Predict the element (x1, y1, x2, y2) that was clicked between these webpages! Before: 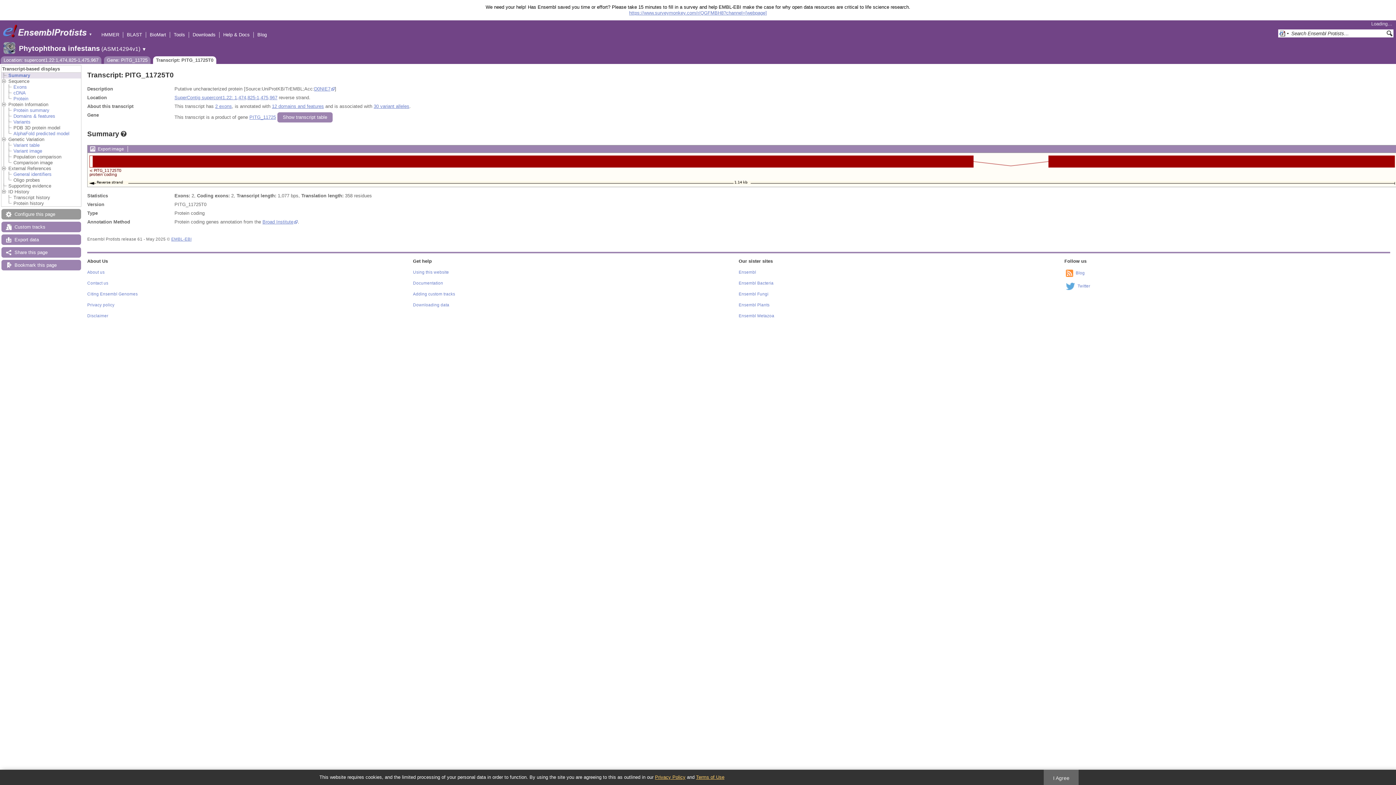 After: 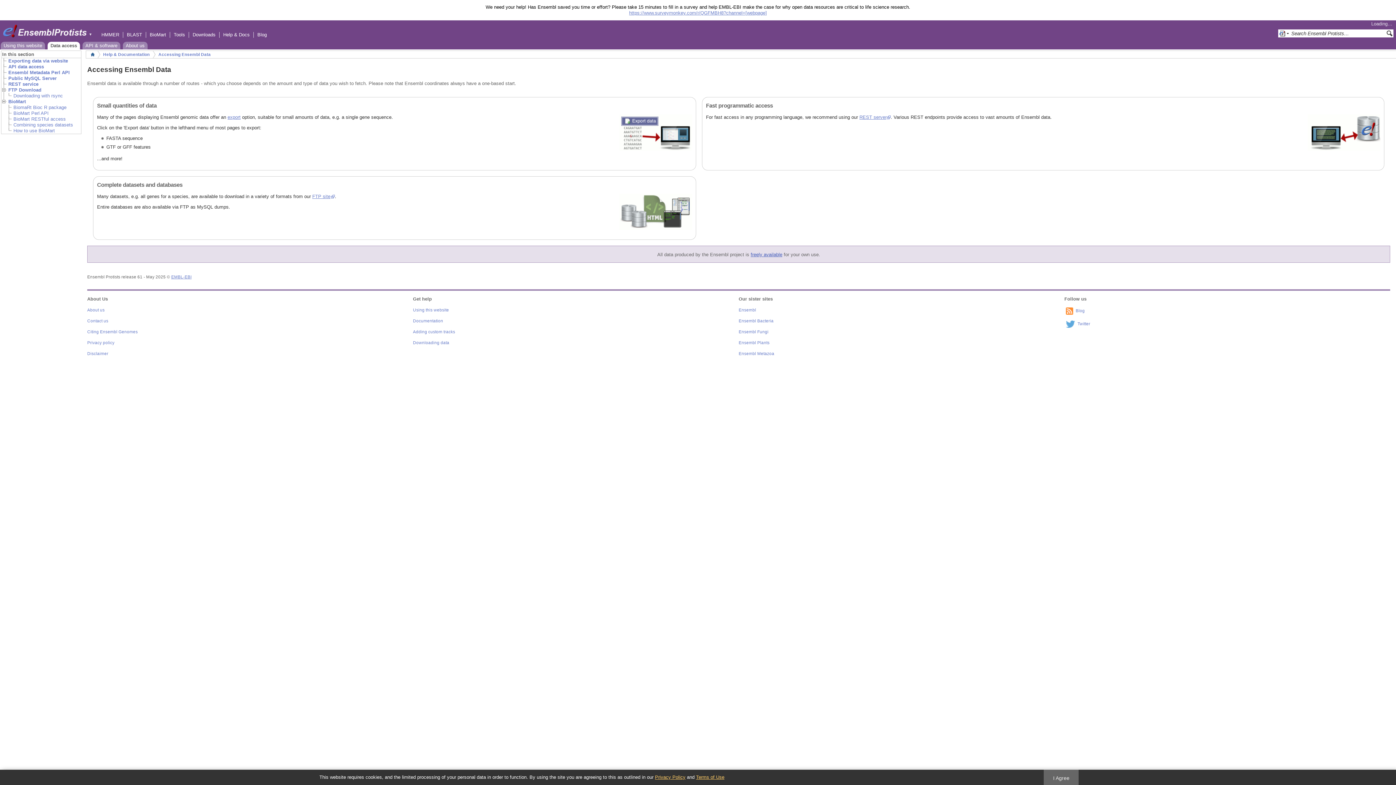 Action: label: Downloading data bbox: (413, 303, 449, 307)